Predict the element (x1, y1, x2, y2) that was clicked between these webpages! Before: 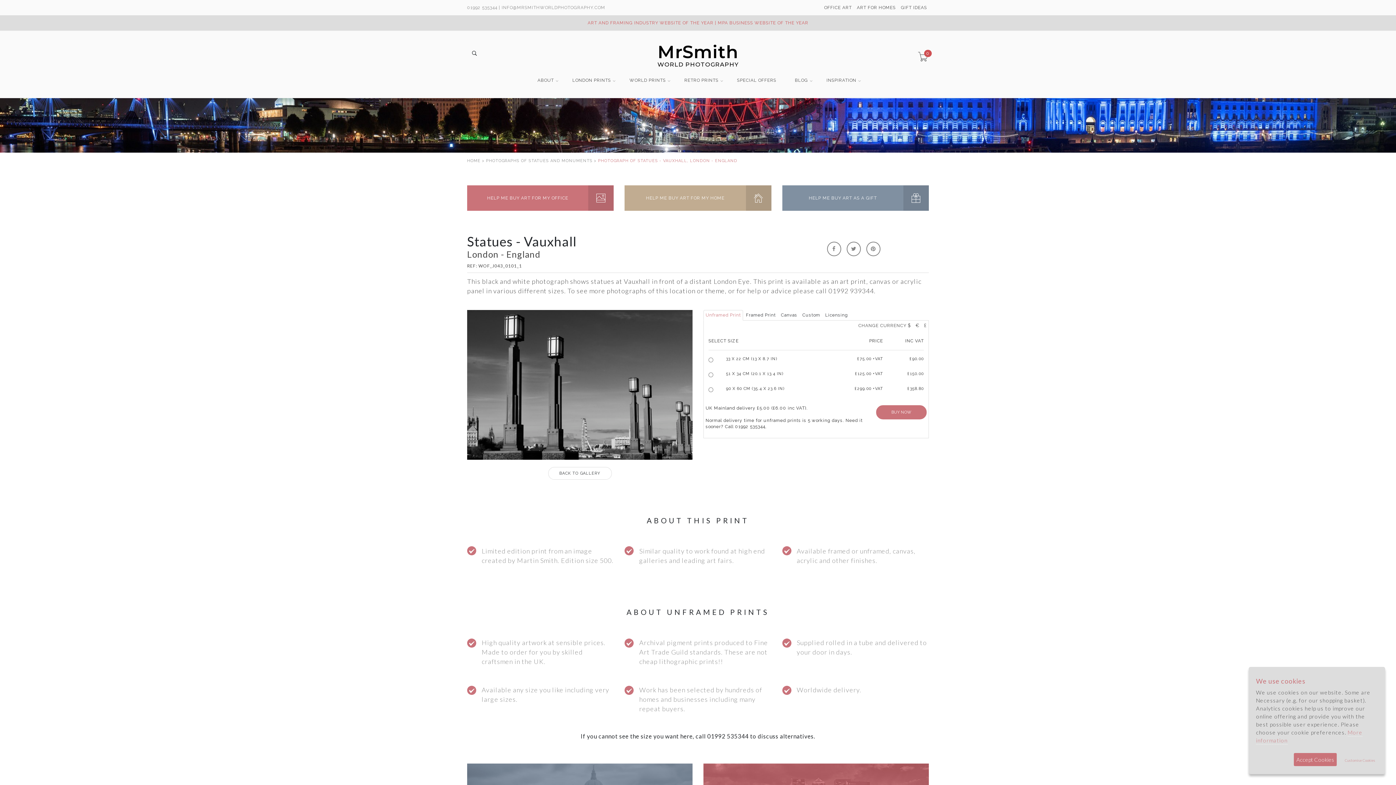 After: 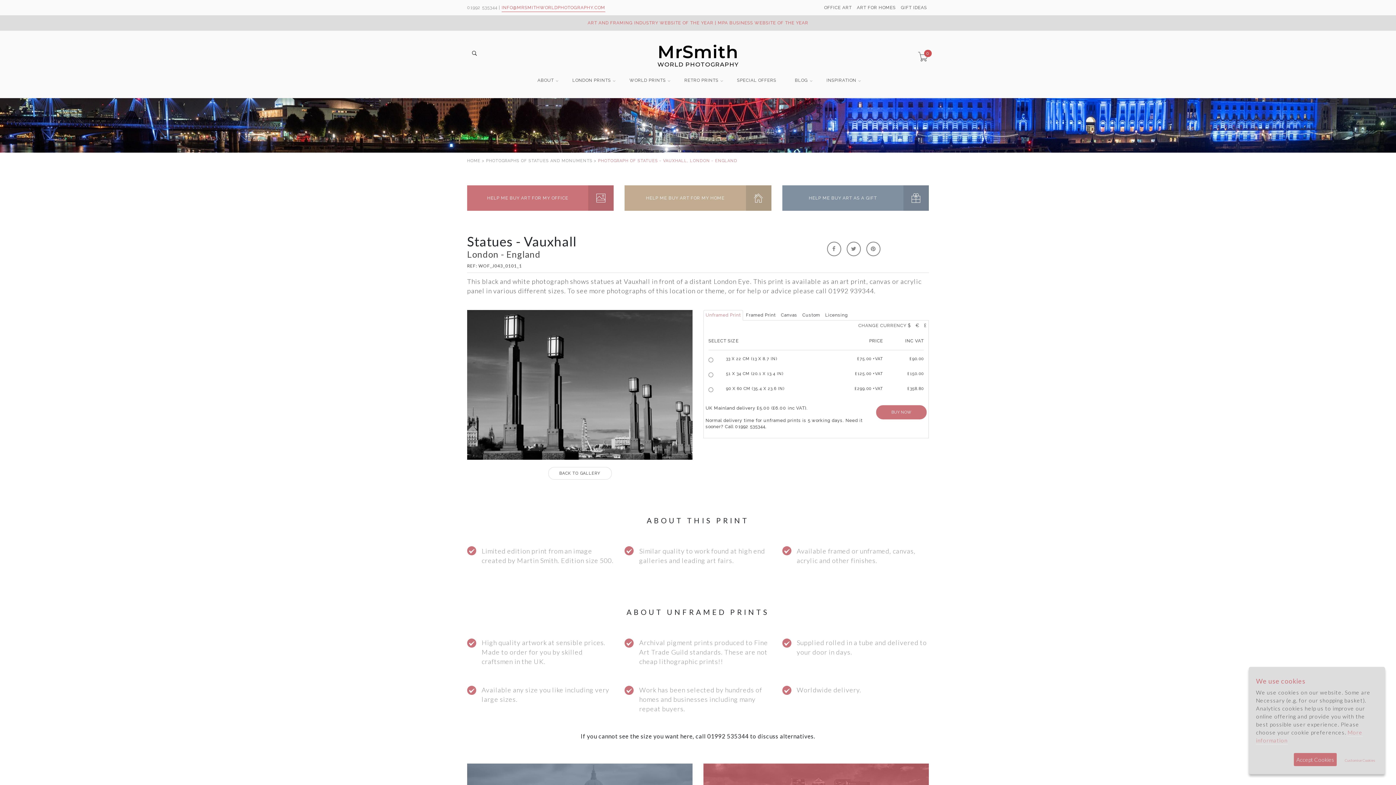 Action: label: INFO@MRSMITHWORLDPHOTOGRAPHY.COM bbox: (501, 4, 605, 12)